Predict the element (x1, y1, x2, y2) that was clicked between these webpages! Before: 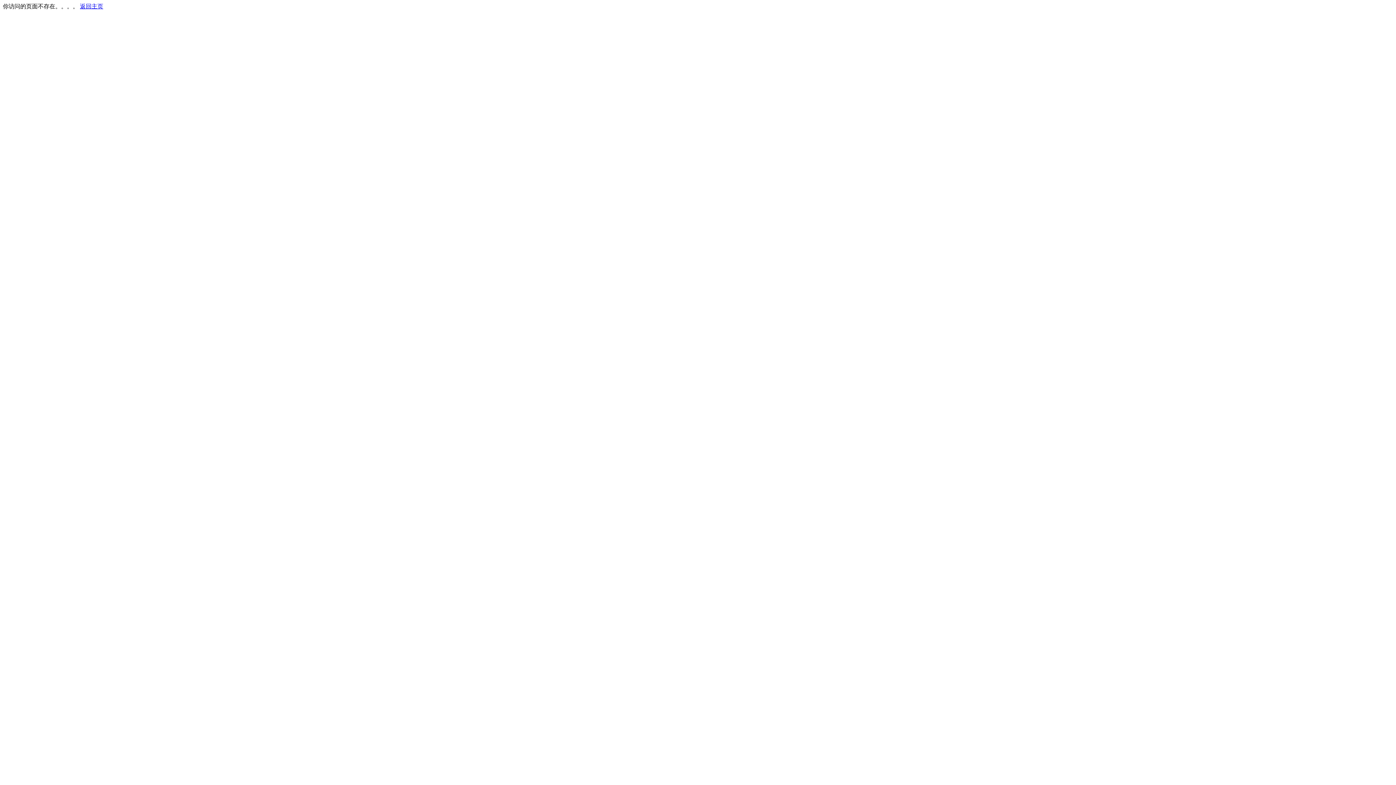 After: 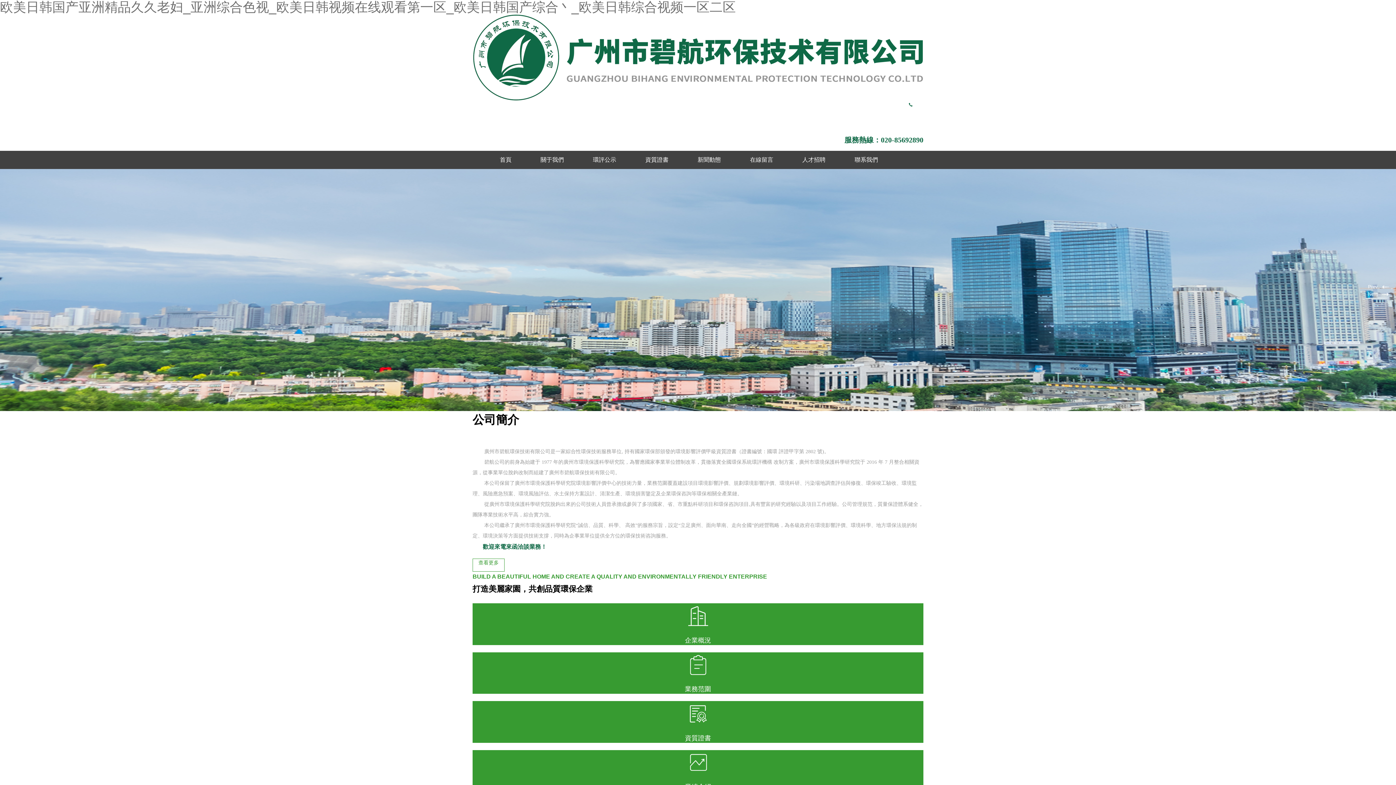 Action: bbox: (80, 3, 103, 9) label: 返回主页